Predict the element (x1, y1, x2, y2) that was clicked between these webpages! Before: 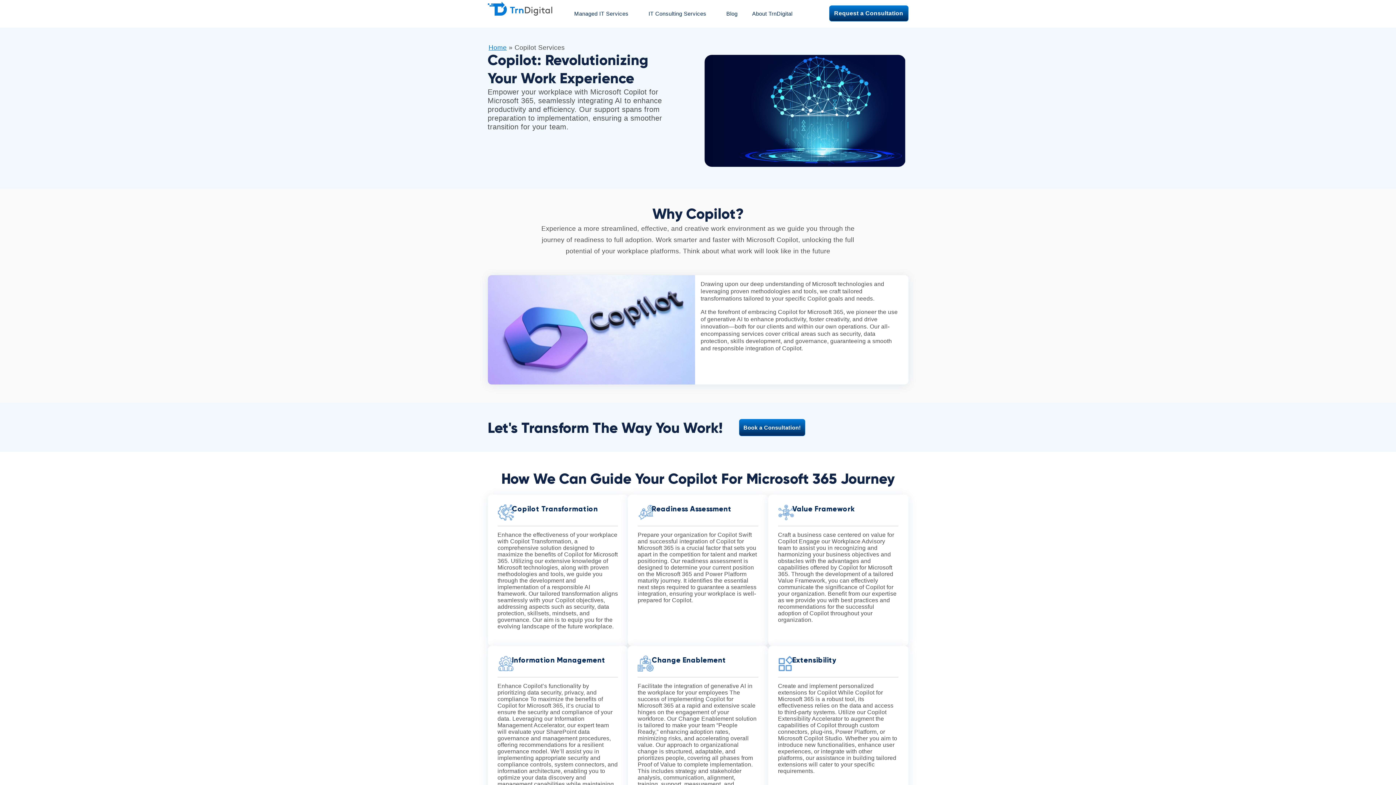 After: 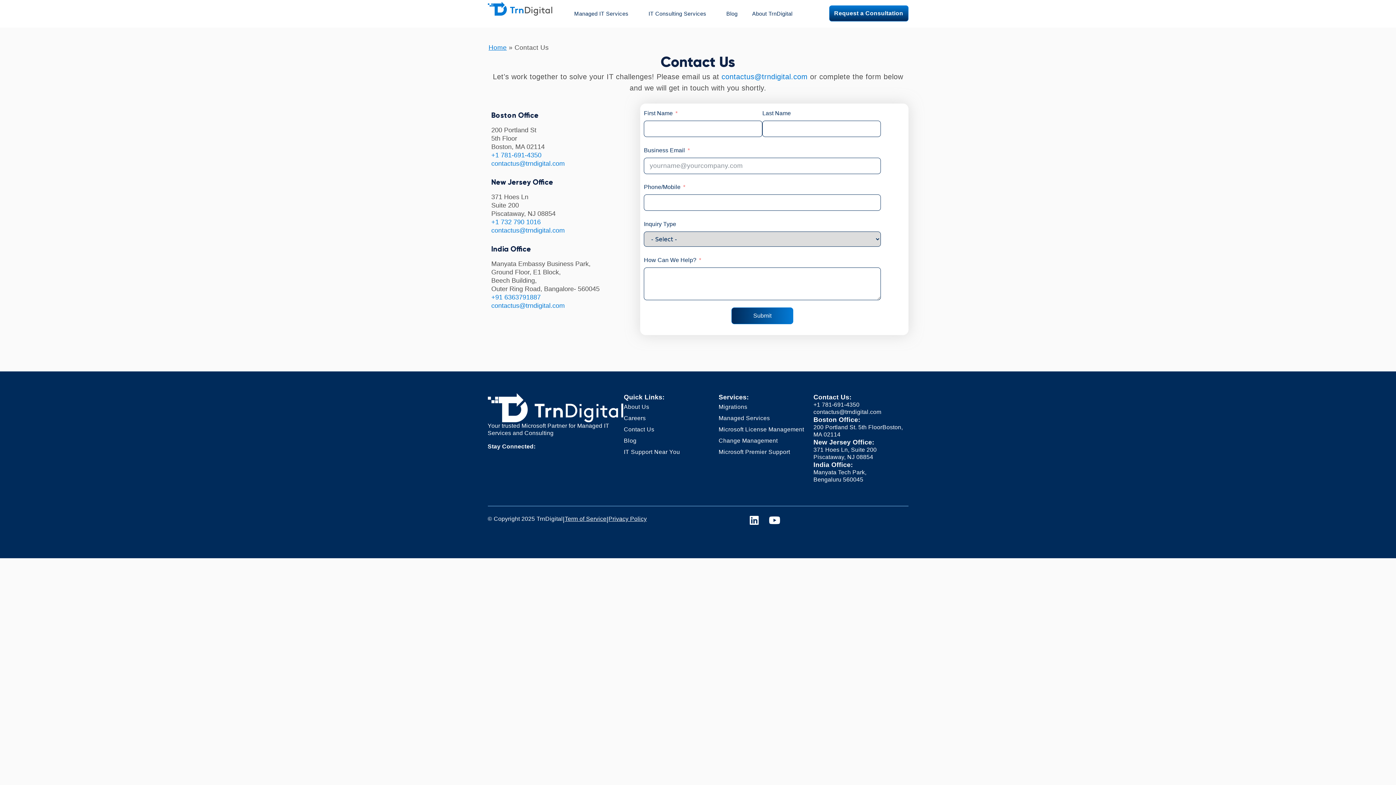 Action: bbox: (739, 419, 805, 436) label: Book a Consultation!